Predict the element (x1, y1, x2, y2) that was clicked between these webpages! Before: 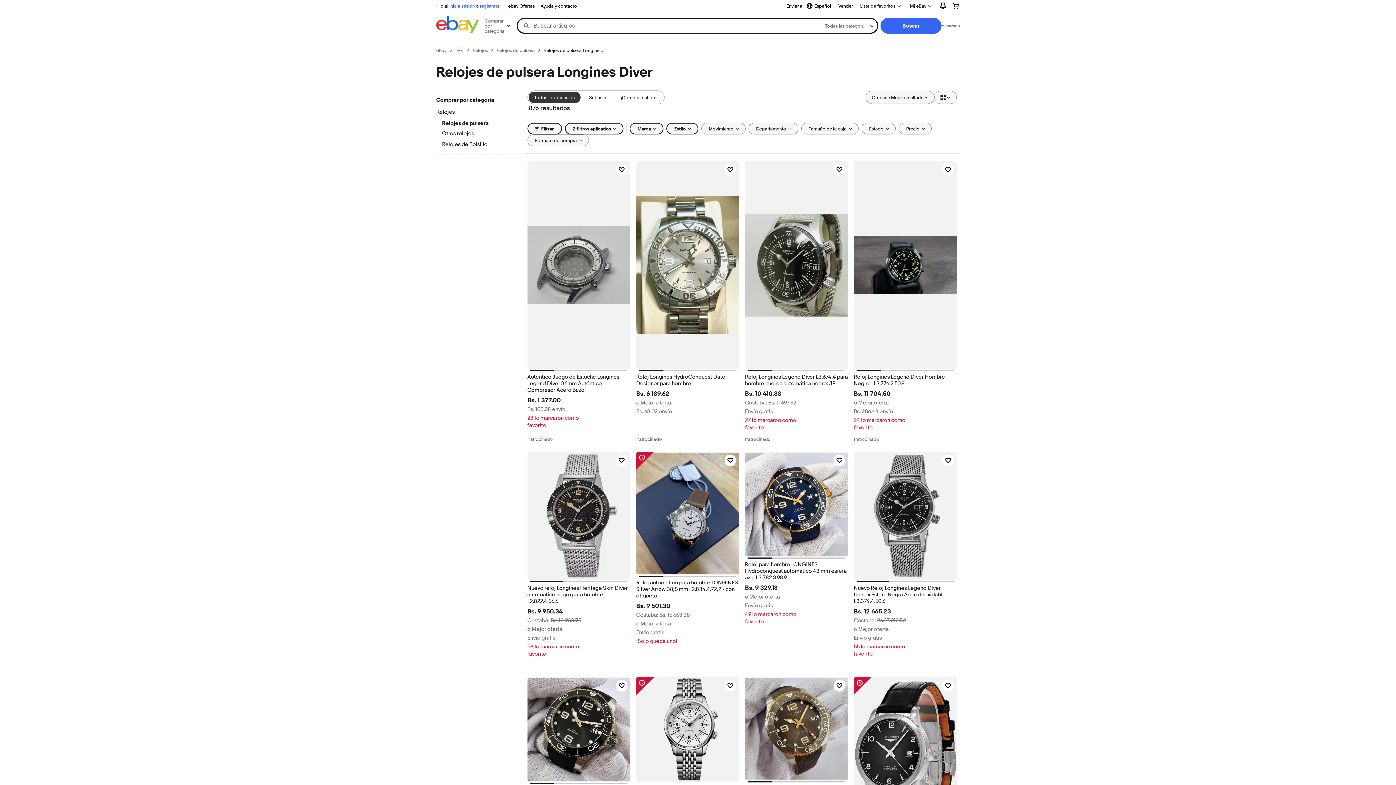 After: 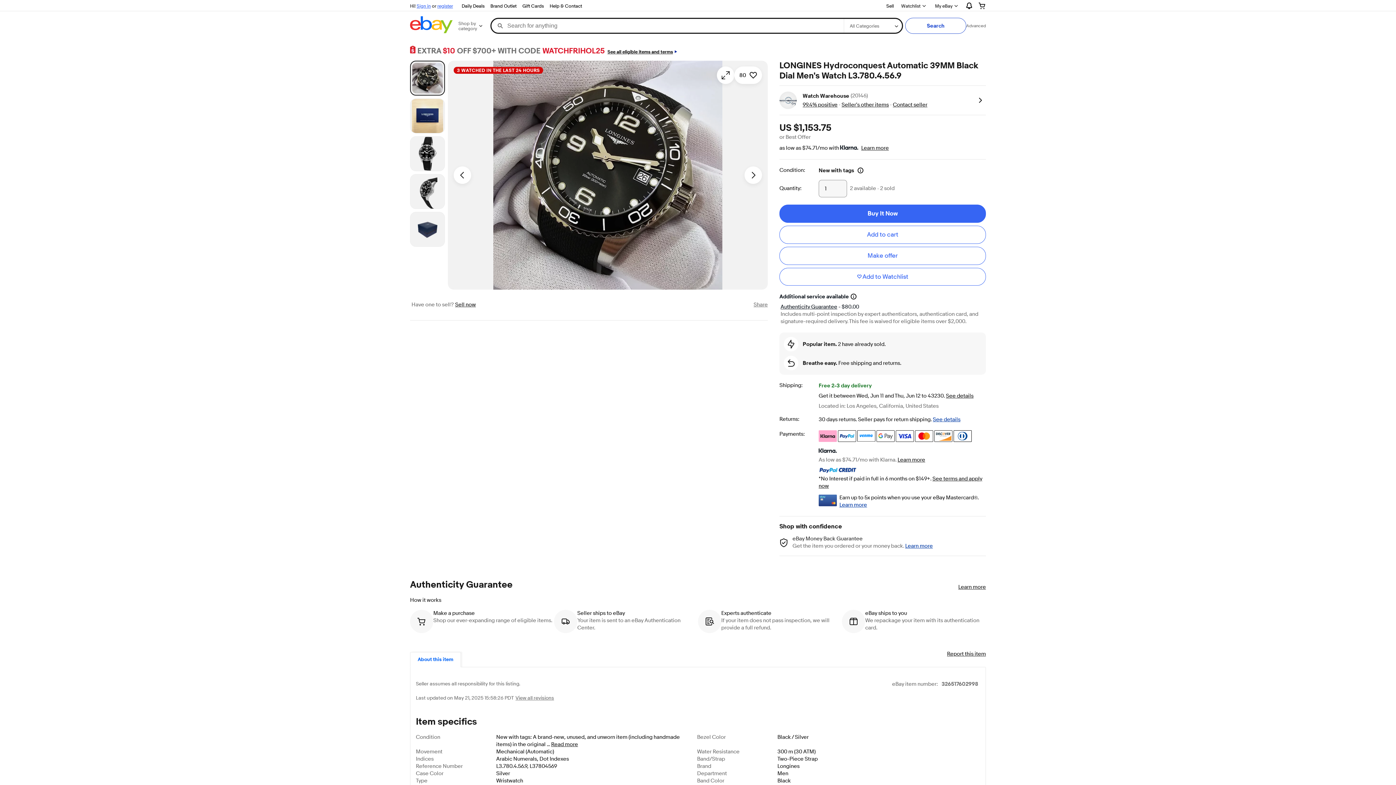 Action: label: Reloj para hombre LONGINES Hydroconquest automático 39 mm esfera negra L3.780.4.56.9 bbox: (527, 567, 630, 587)